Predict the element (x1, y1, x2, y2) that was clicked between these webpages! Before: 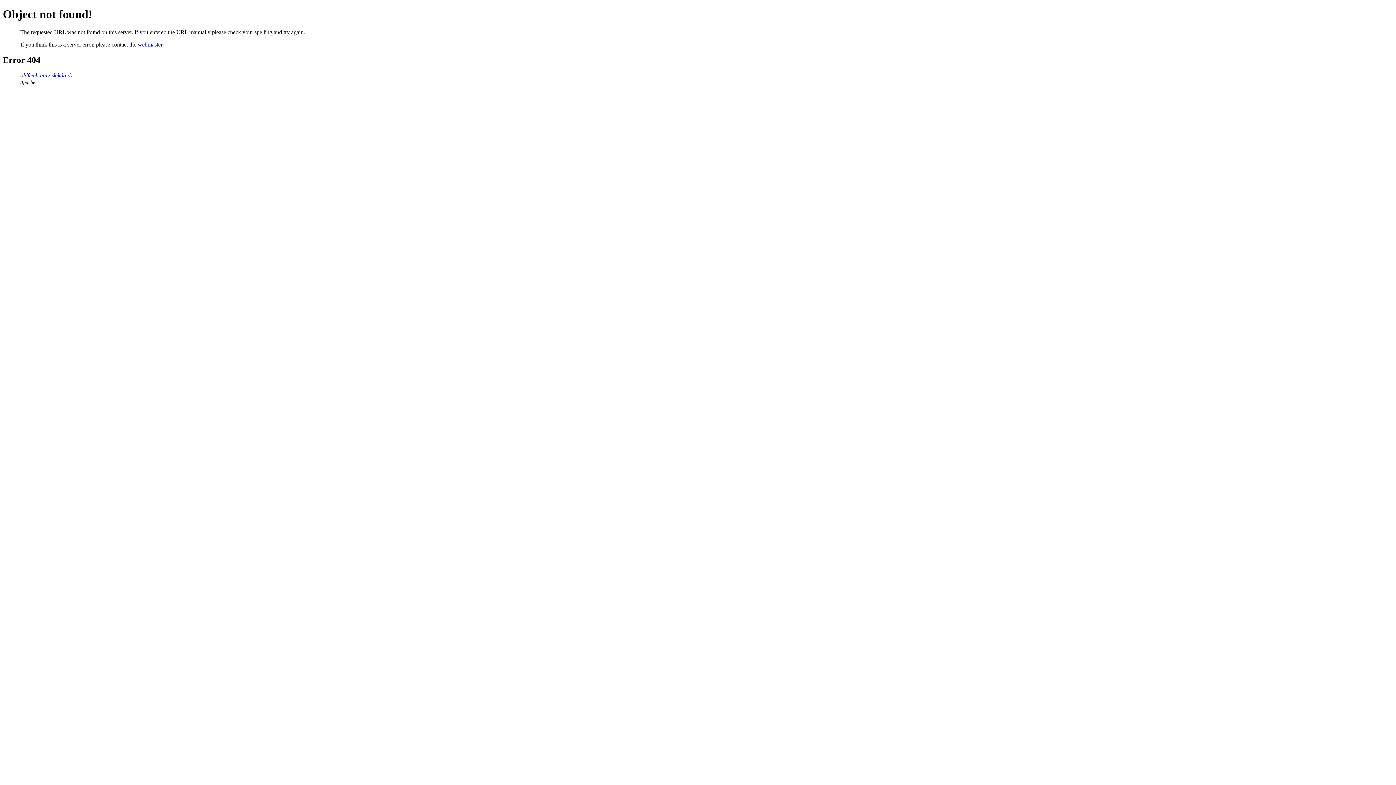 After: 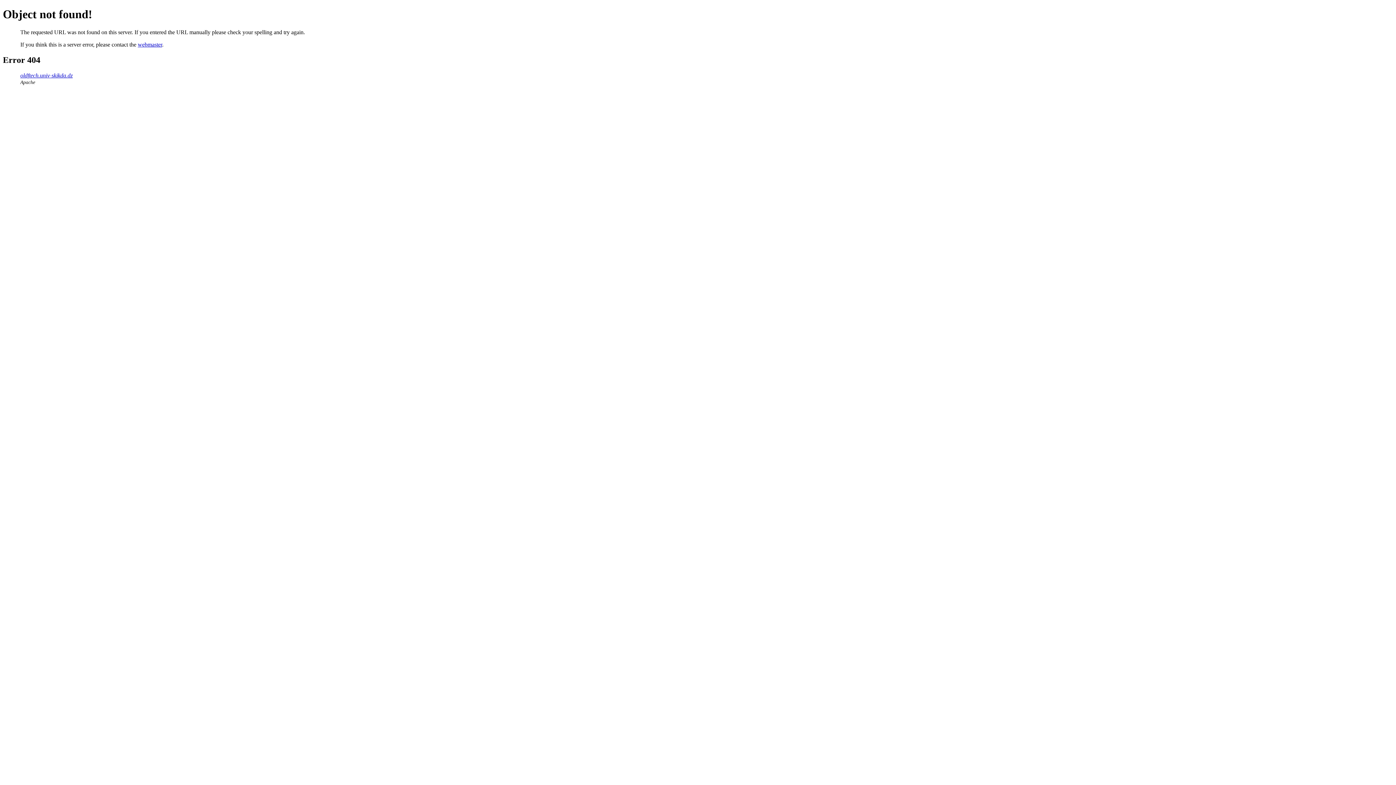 Action: bbox: (137, 41, 162, 47) label: webmaster